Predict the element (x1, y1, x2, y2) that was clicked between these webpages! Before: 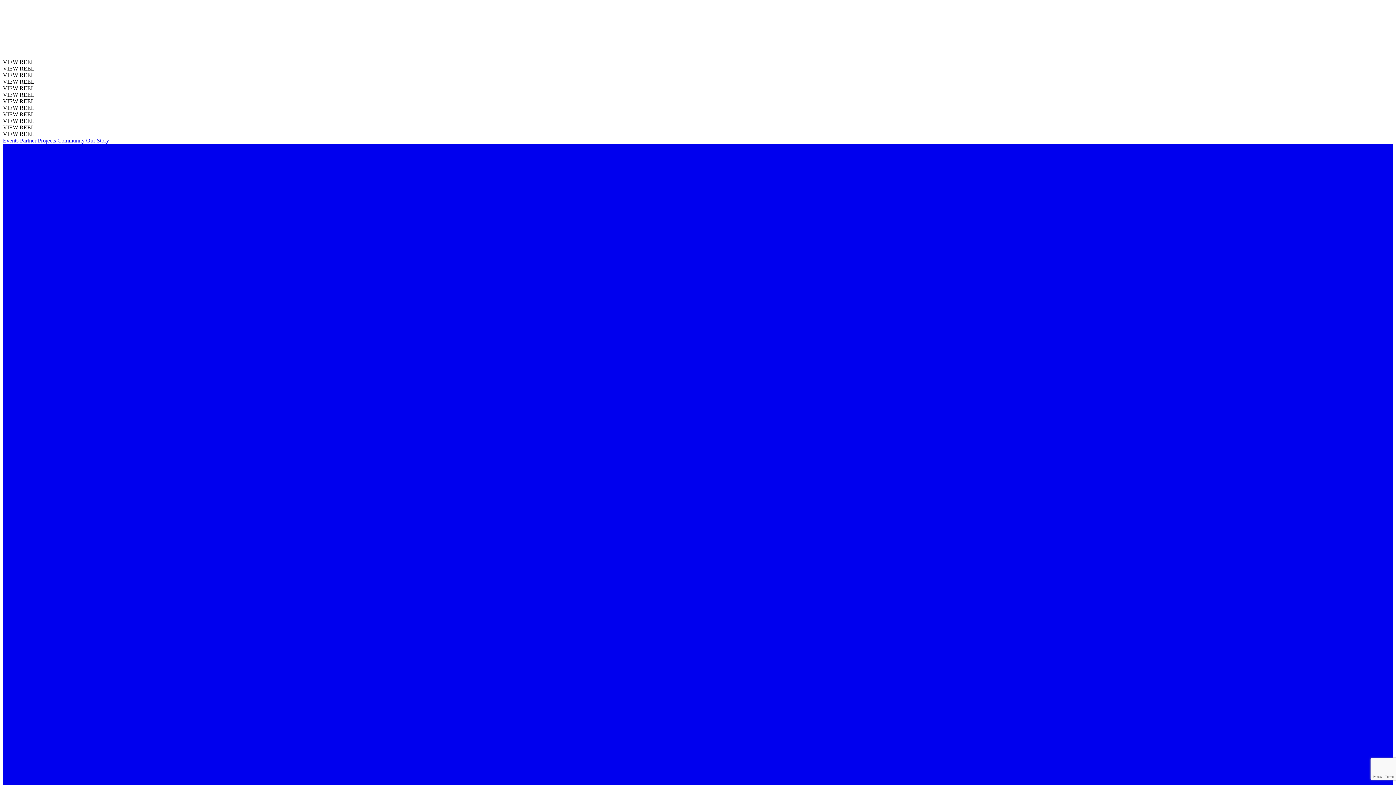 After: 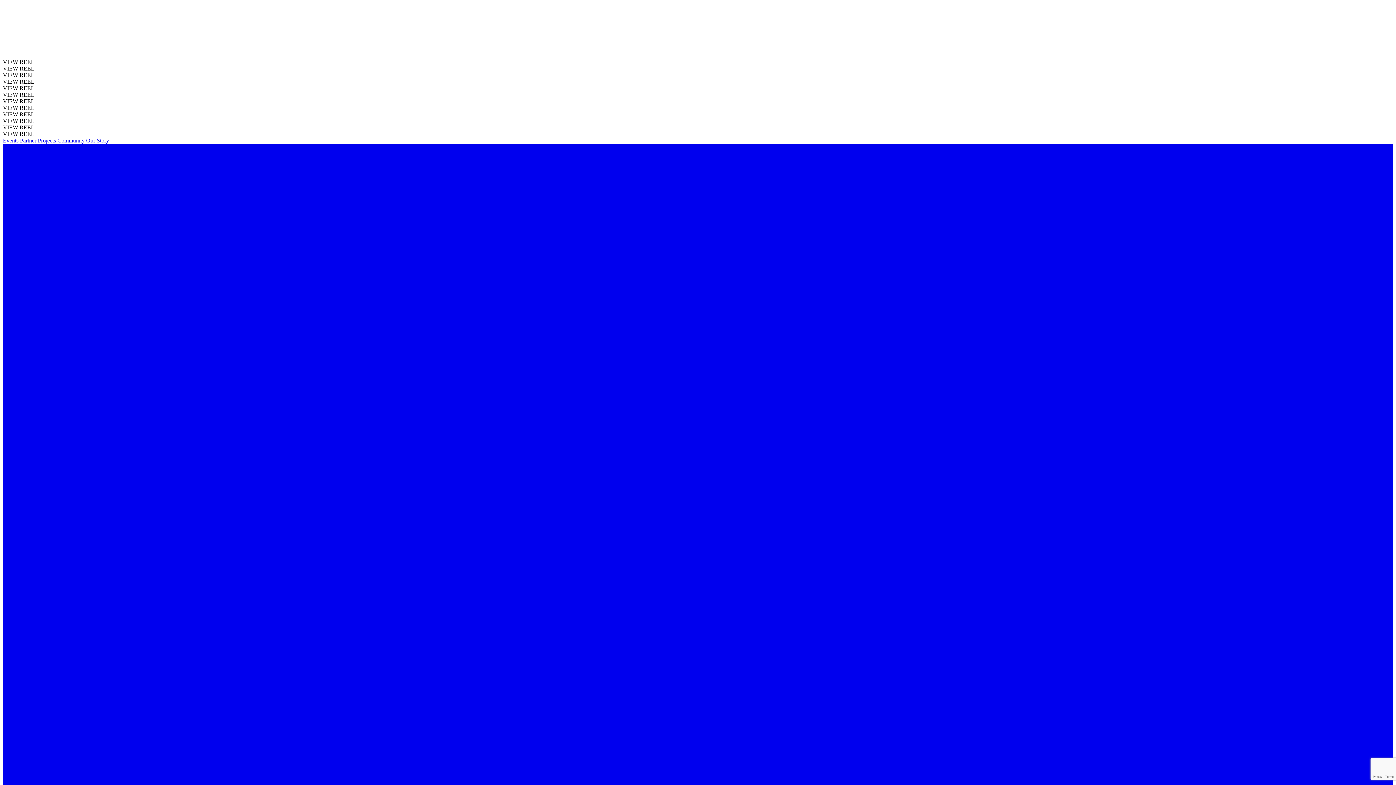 Action: bbox: (86, 137, 109, 143) label: Our Story